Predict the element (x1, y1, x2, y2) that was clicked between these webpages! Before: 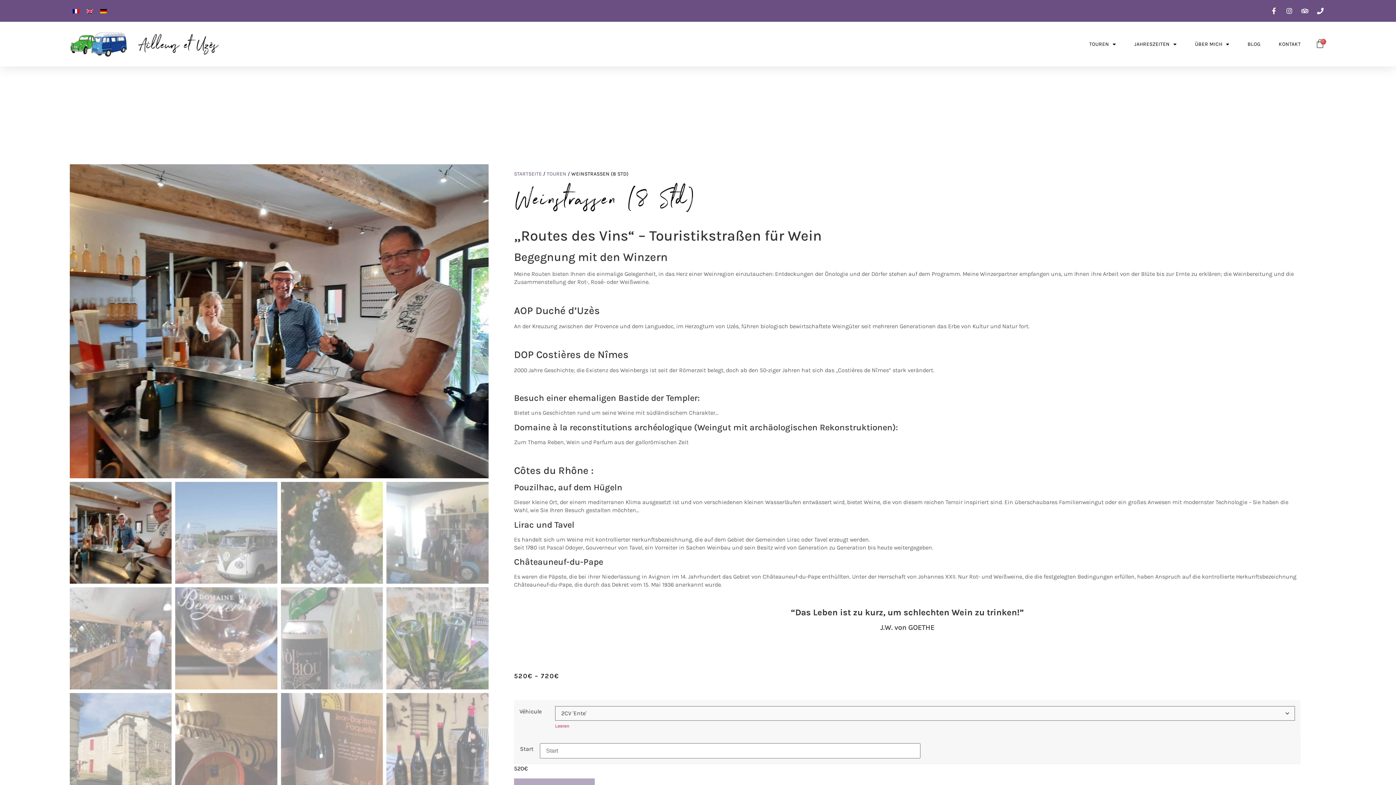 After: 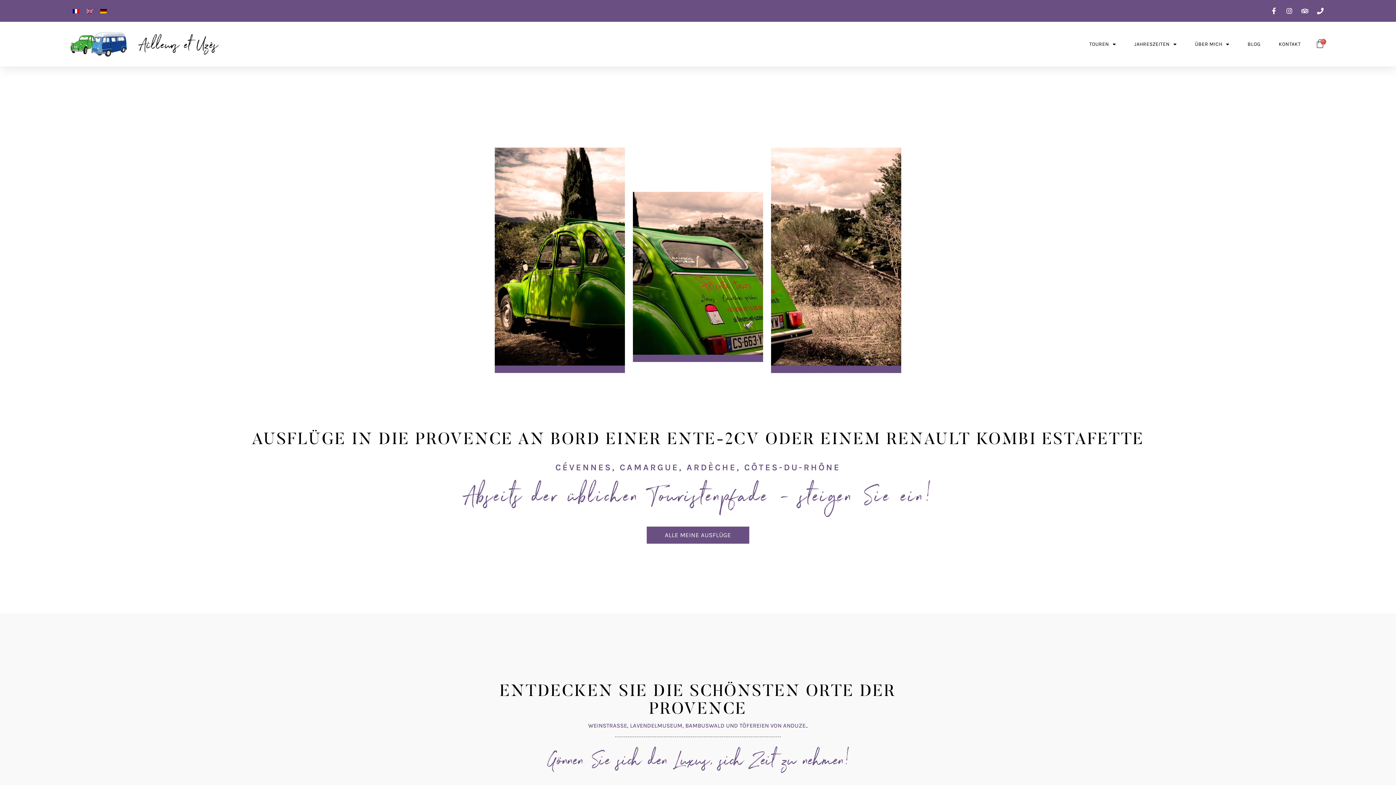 Action: label: Ailleurs et Uzès bbox: (139, 34, 218, 60)